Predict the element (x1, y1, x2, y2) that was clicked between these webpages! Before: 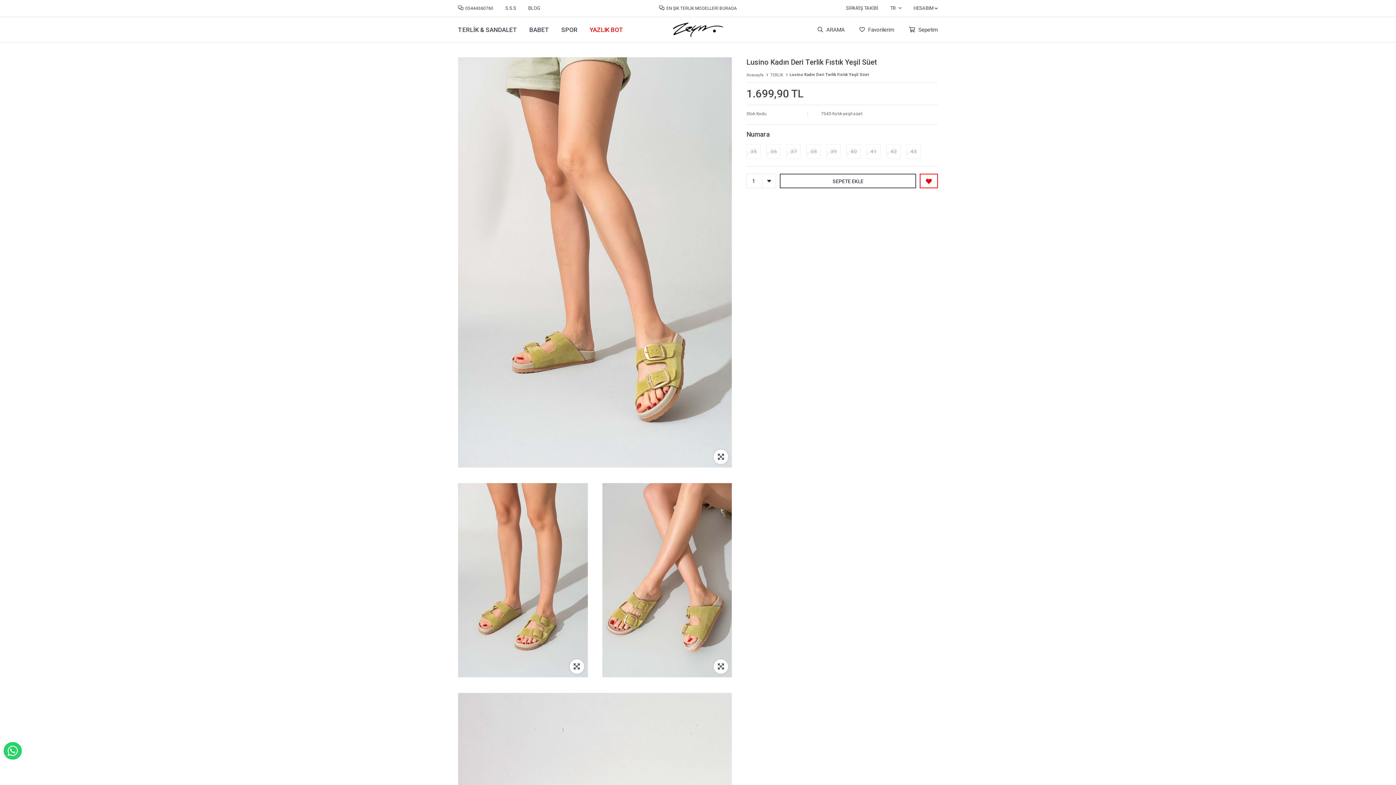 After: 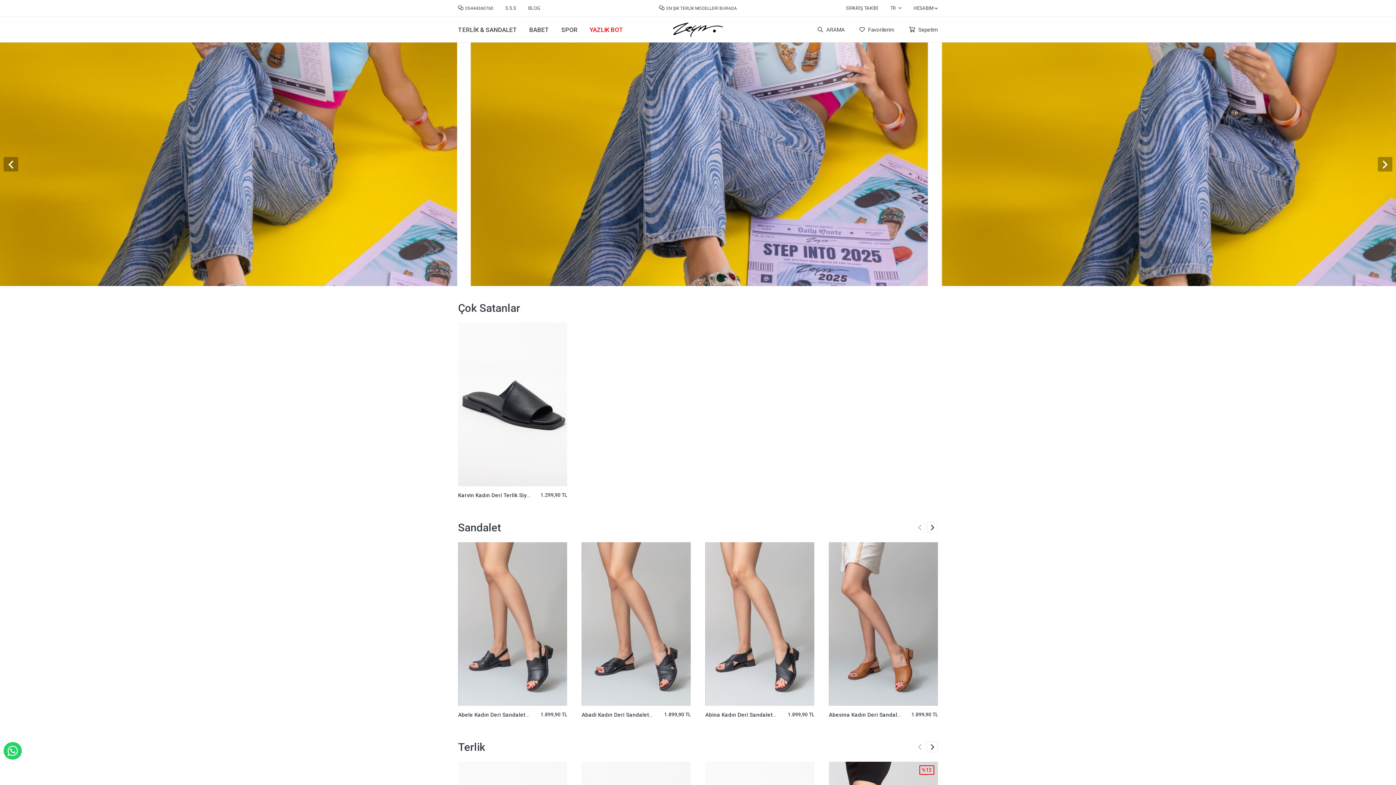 Action: bbox: (528, 0, 540, 16) label: BLOG